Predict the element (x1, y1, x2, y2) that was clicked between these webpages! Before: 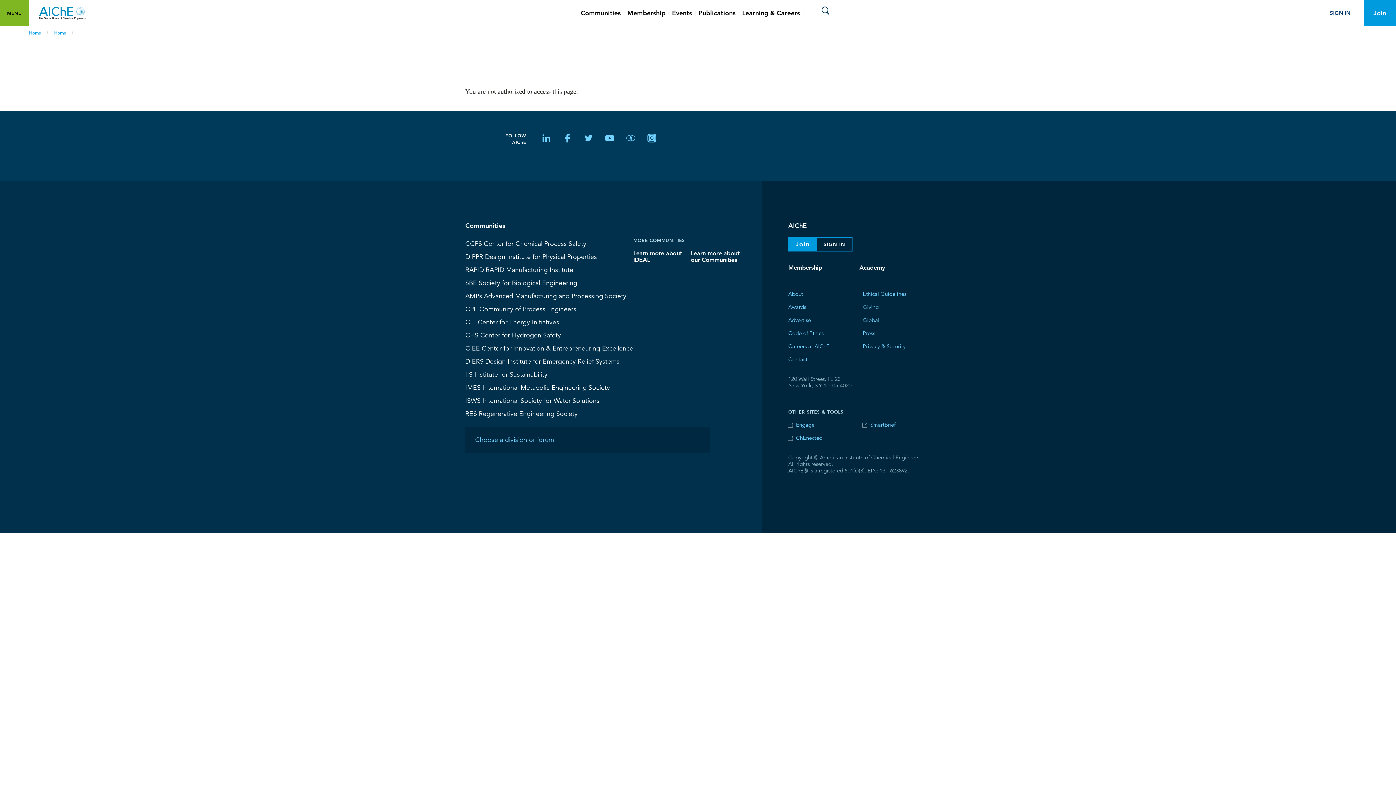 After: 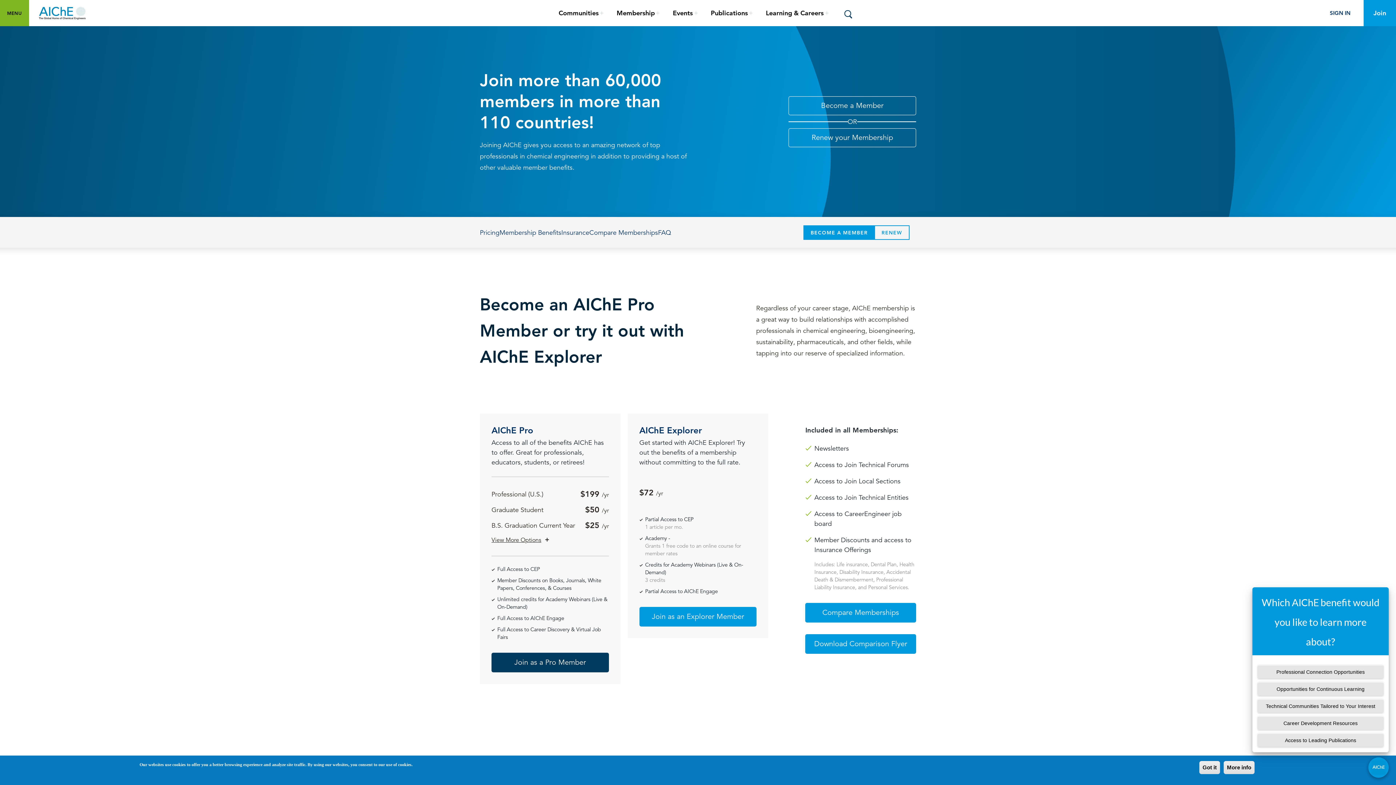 Action: bbox: (786, 261, 823, 274) label: Membership